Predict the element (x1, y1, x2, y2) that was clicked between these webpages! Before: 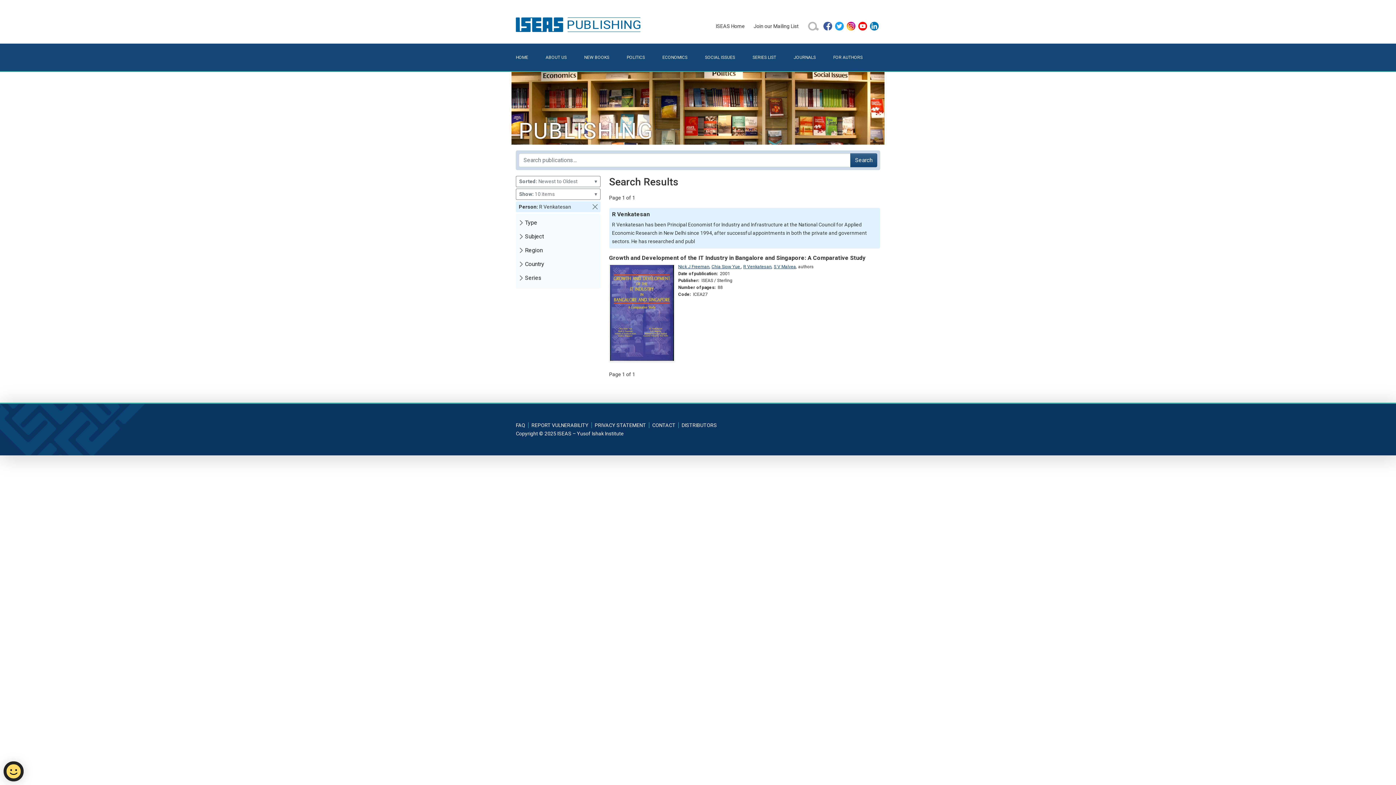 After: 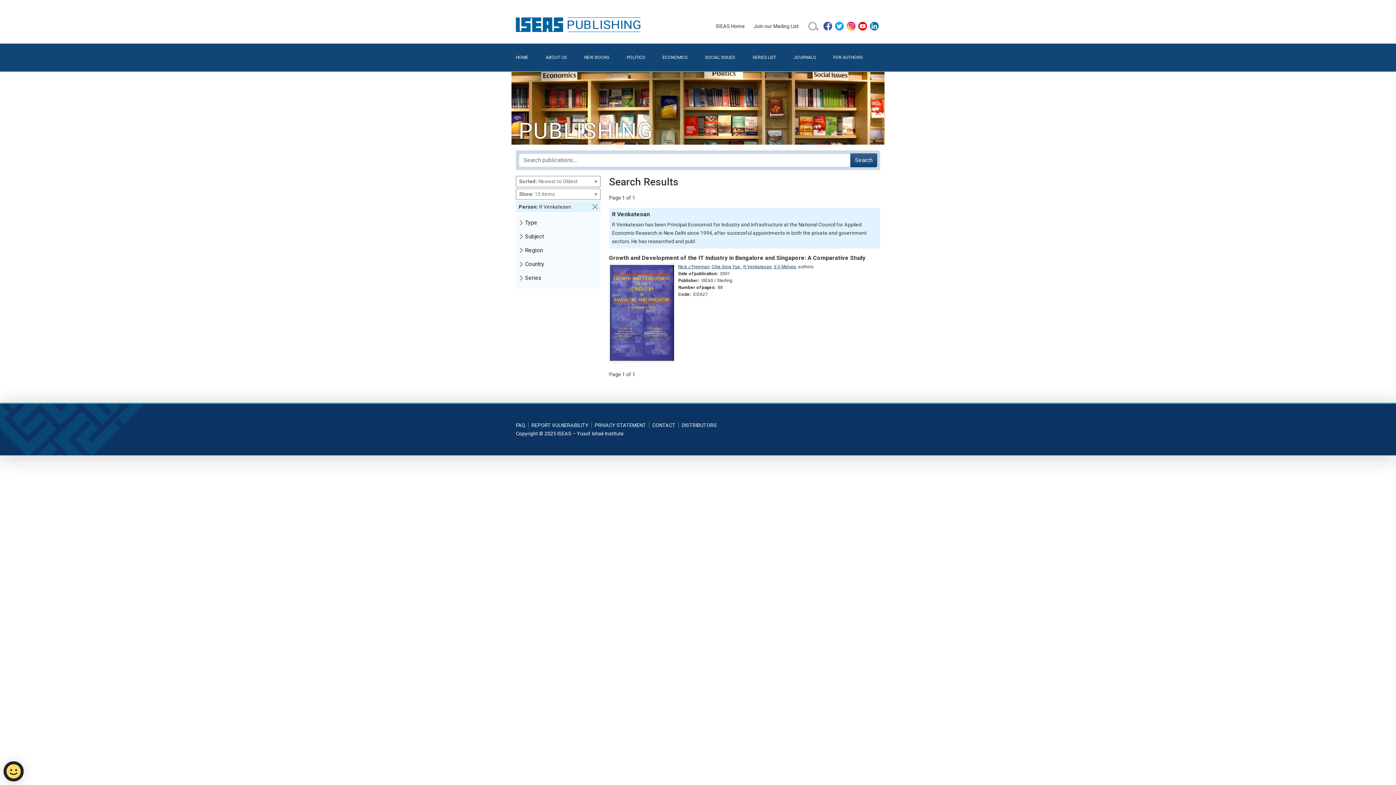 Action: bbox: (835, 21, 844, 30)